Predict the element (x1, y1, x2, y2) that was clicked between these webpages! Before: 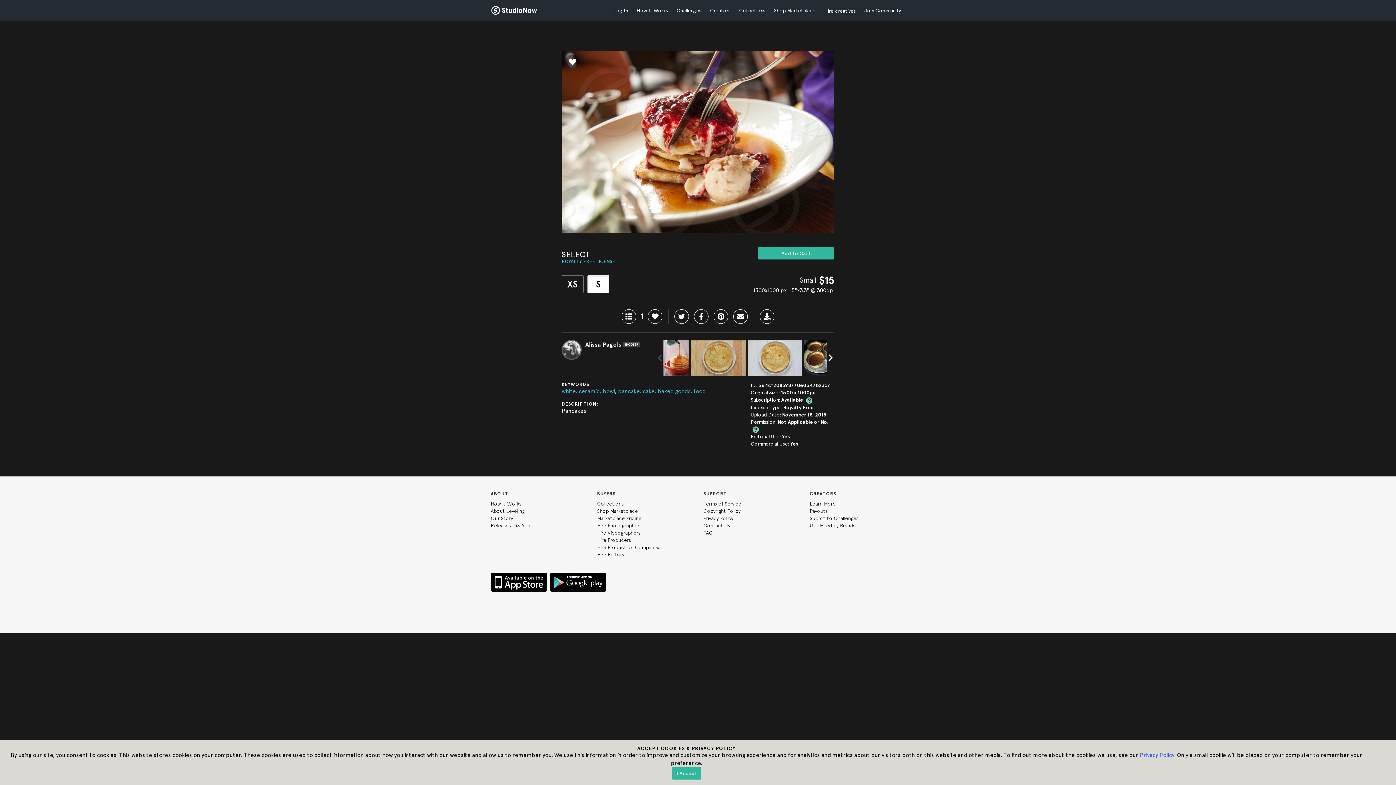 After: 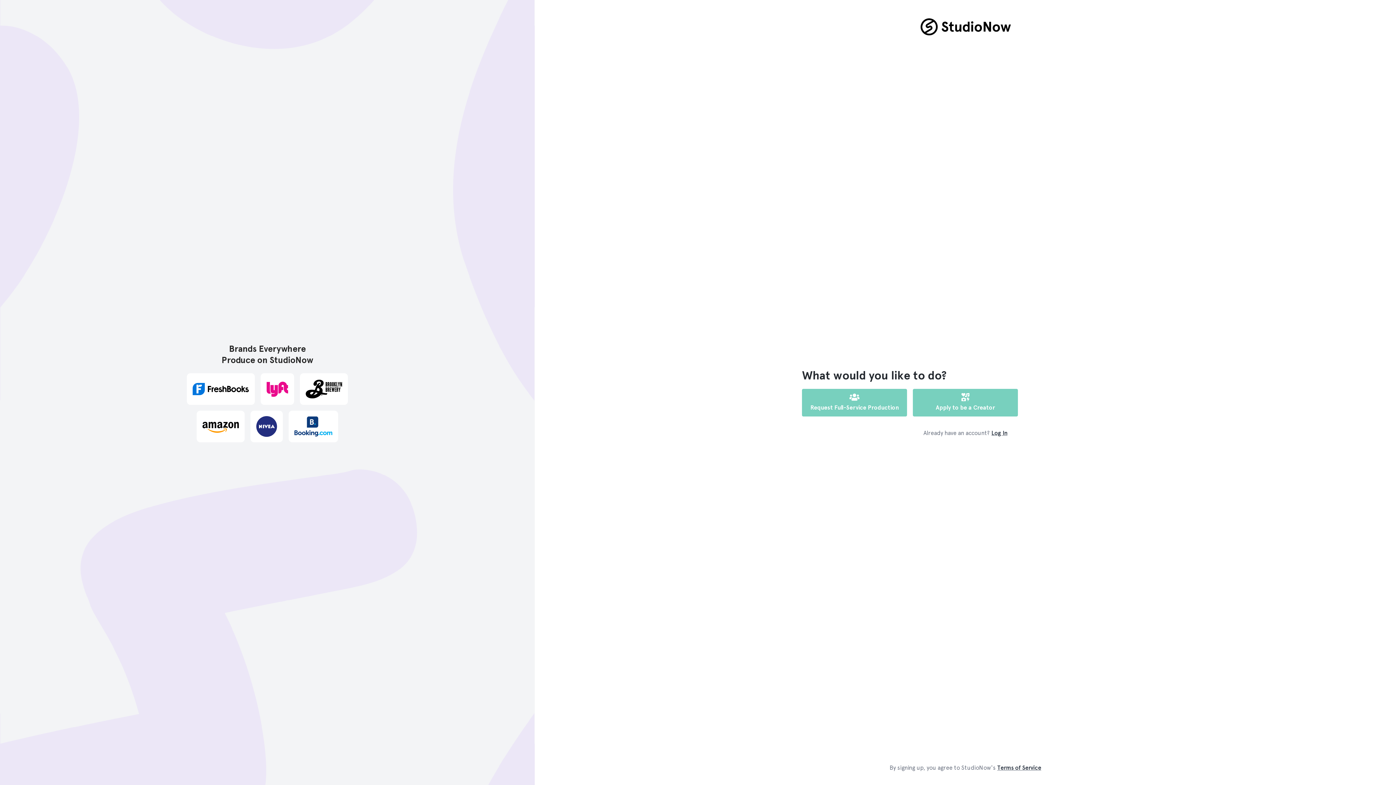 Action: bbox: (810, 523, 855, 528) label: Get Hired by Brands